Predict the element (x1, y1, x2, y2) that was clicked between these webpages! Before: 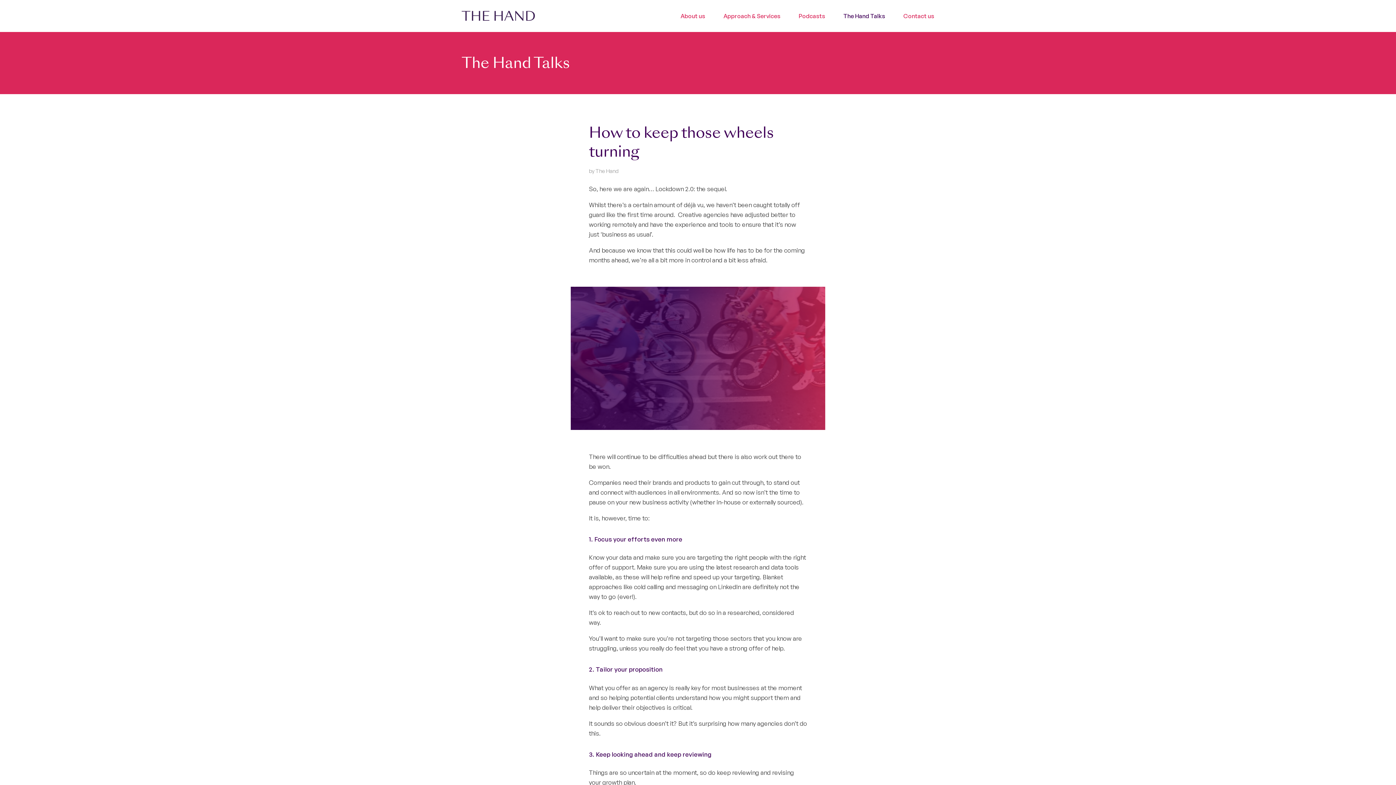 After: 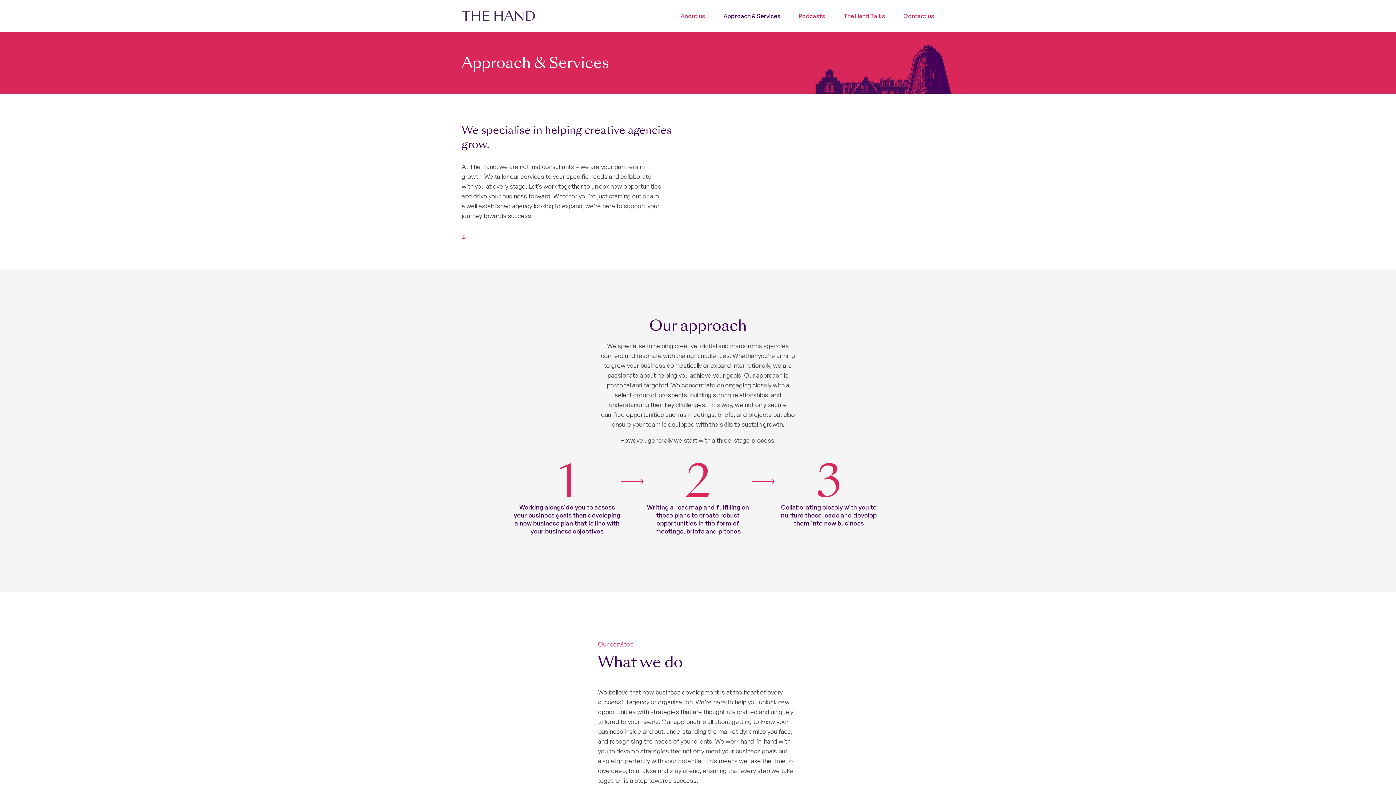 Action: bbox: (723, 12, 780, 19) label: Approach & Services